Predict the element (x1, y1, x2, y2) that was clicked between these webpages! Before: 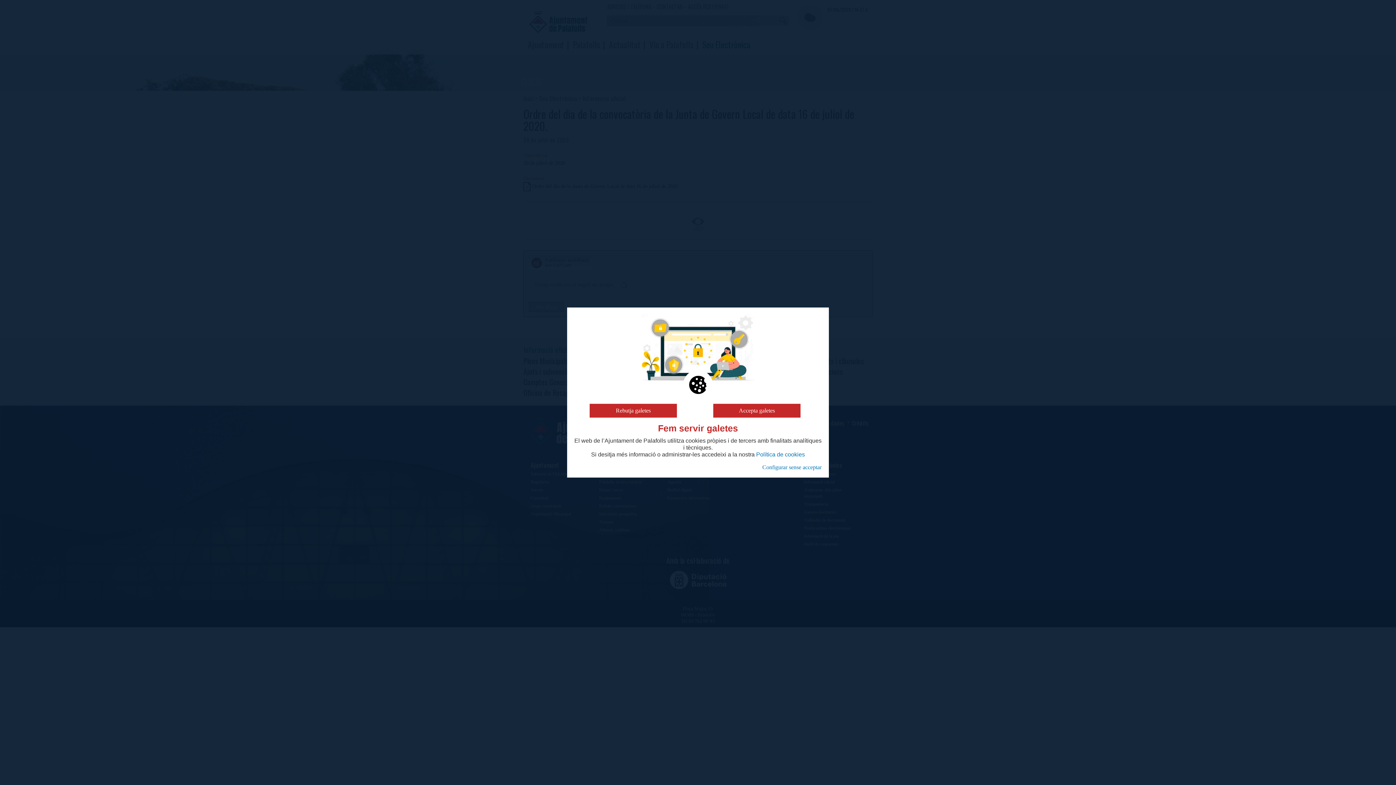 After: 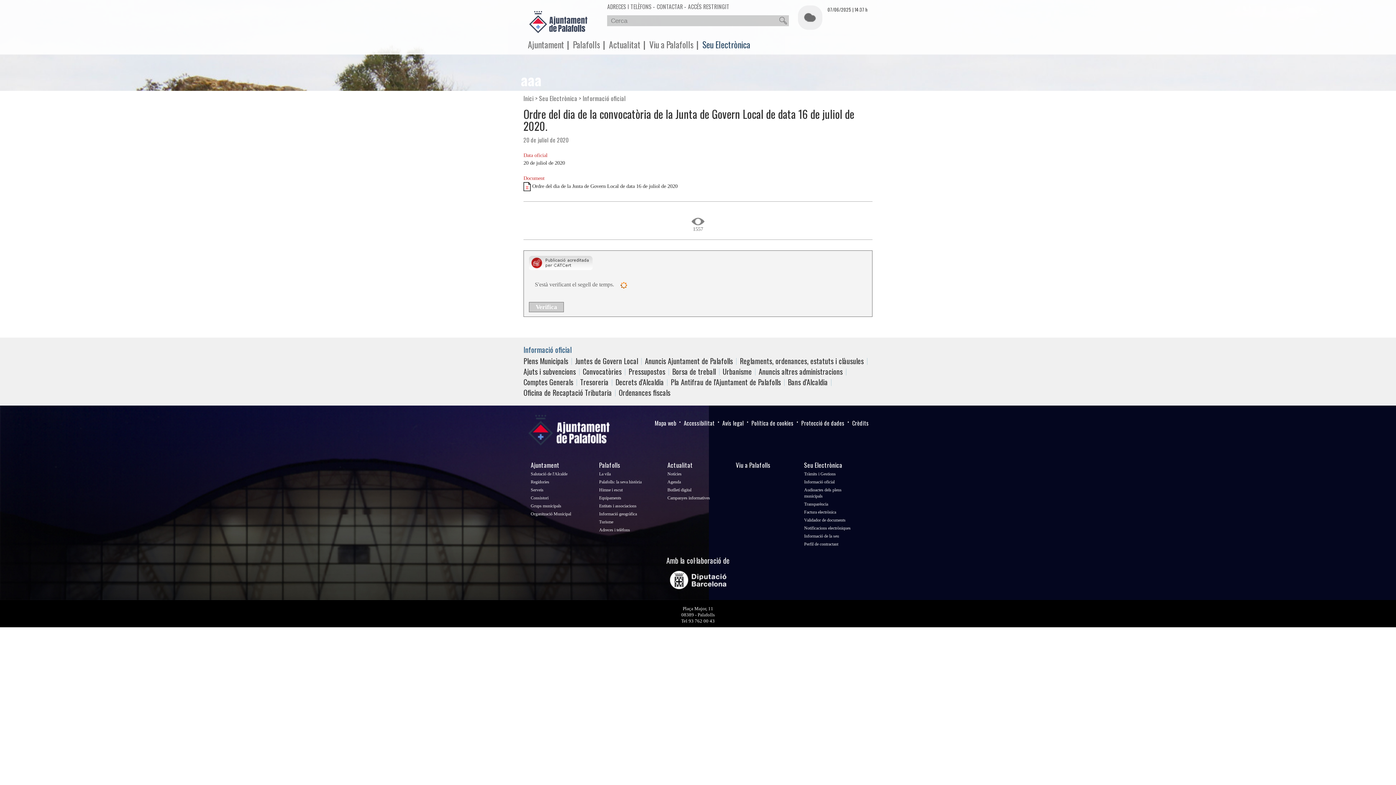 Action: bbox: (589, 404, 677, 417) label: Rebutja galetes